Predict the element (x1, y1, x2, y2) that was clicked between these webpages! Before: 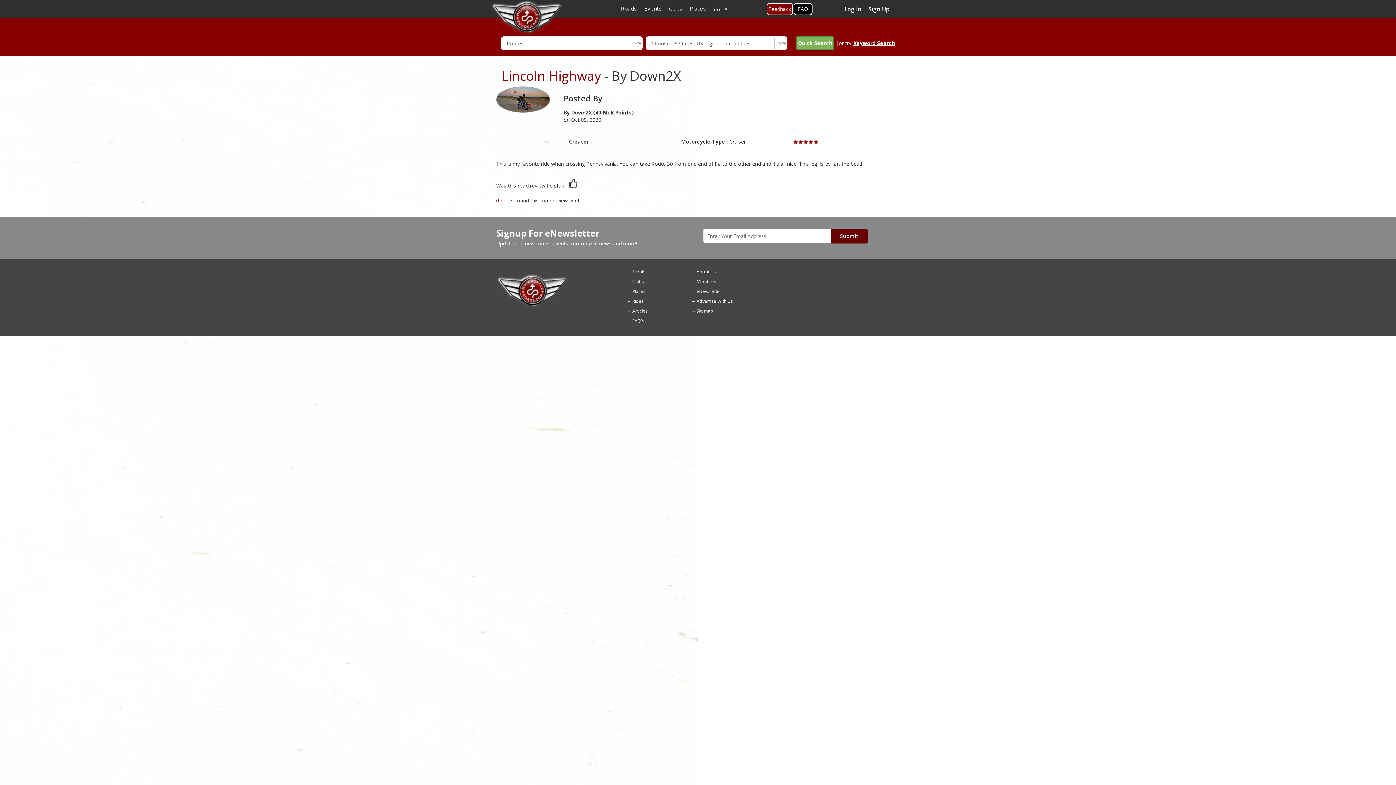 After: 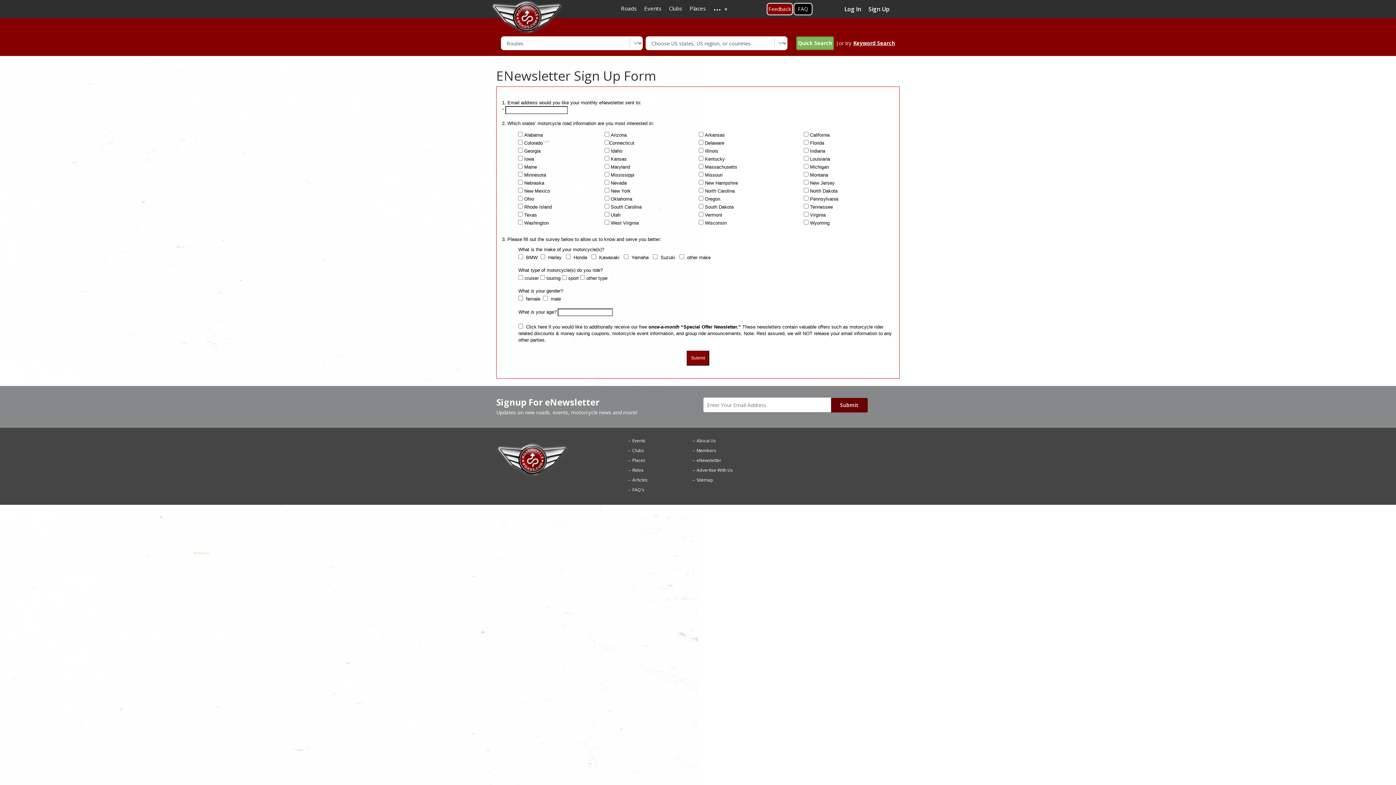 Action: label: eNewsletter bbox: (691, 288, 754, 294)